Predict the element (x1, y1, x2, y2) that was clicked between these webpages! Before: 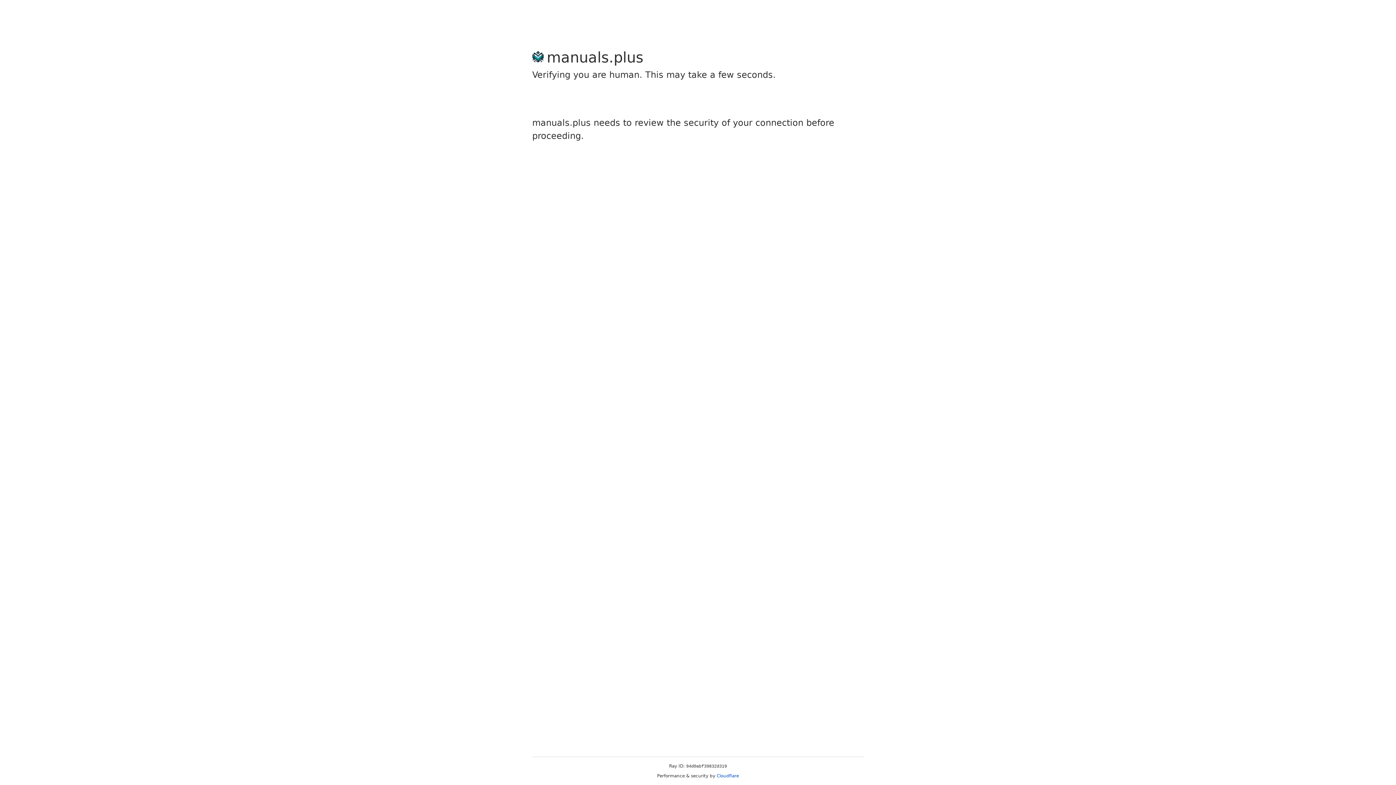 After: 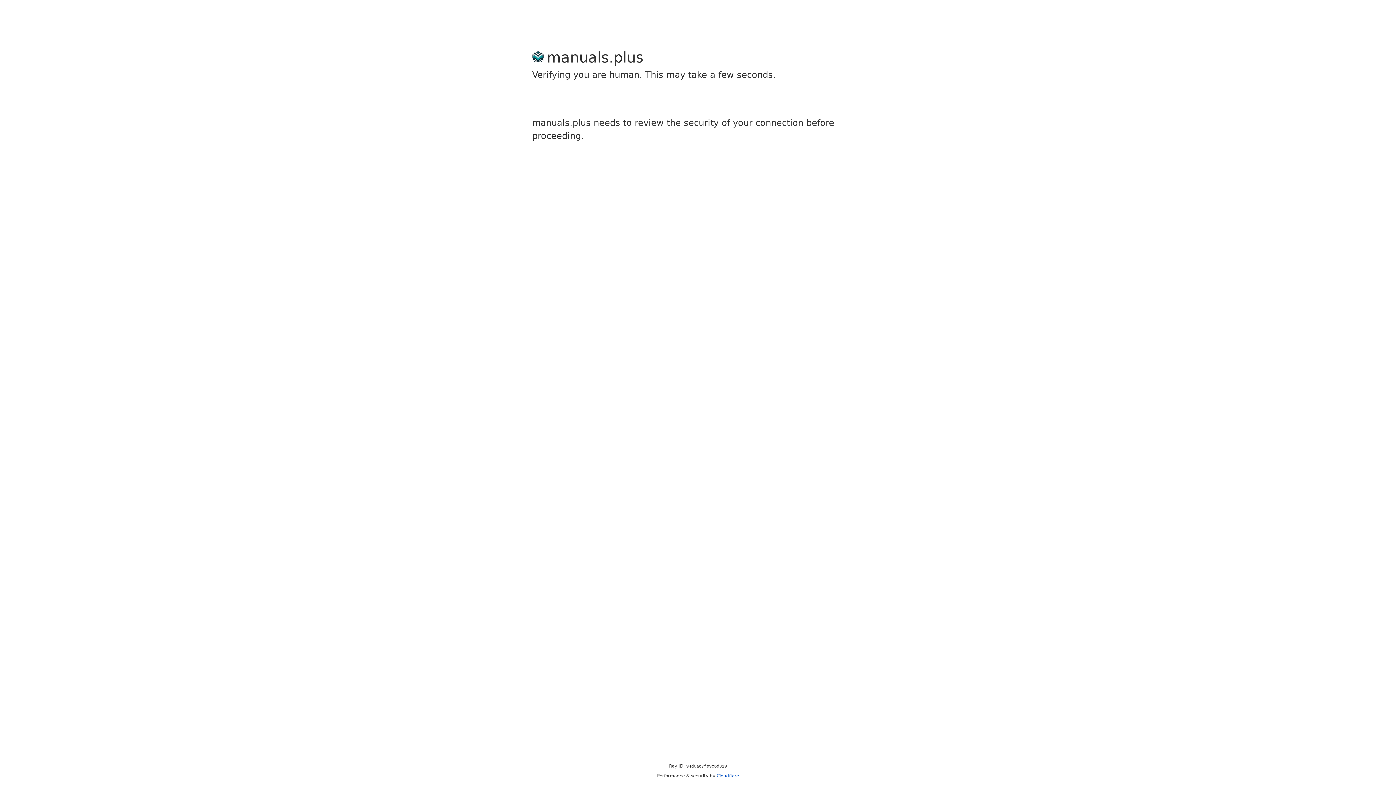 Action: label: Cloudflare bbox: (716, 773, 739, 778)